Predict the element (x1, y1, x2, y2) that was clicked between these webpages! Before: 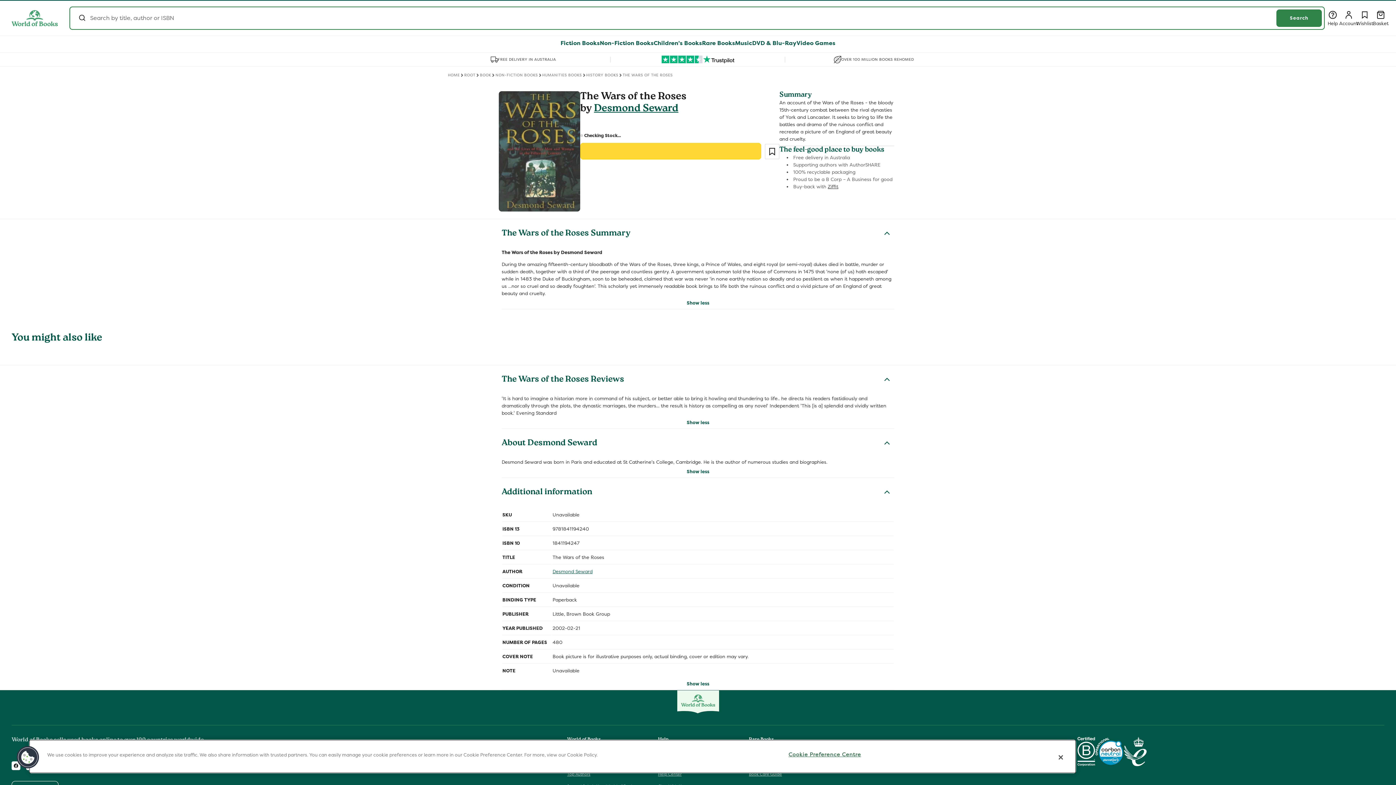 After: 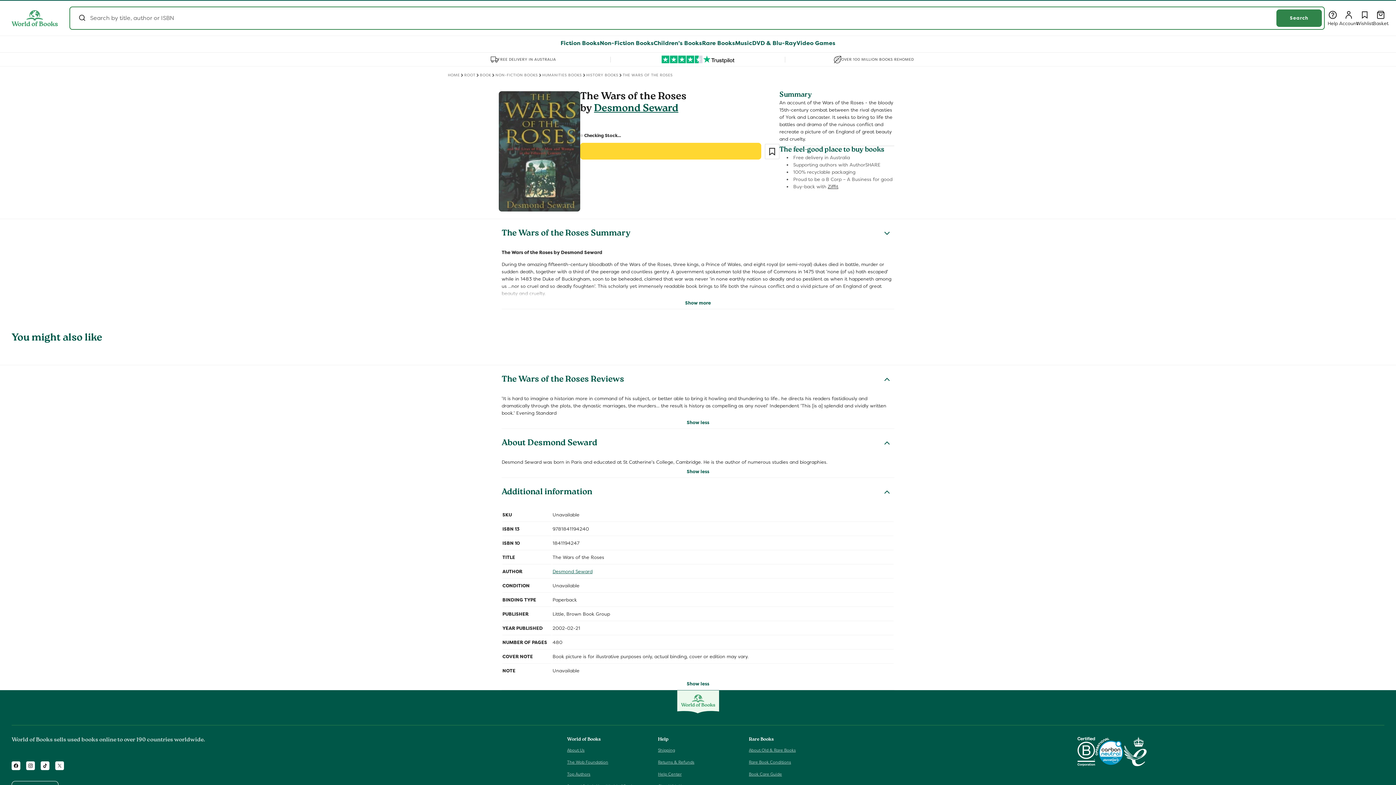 Action: label: Show less bbox: (684, 300, 711, 306)